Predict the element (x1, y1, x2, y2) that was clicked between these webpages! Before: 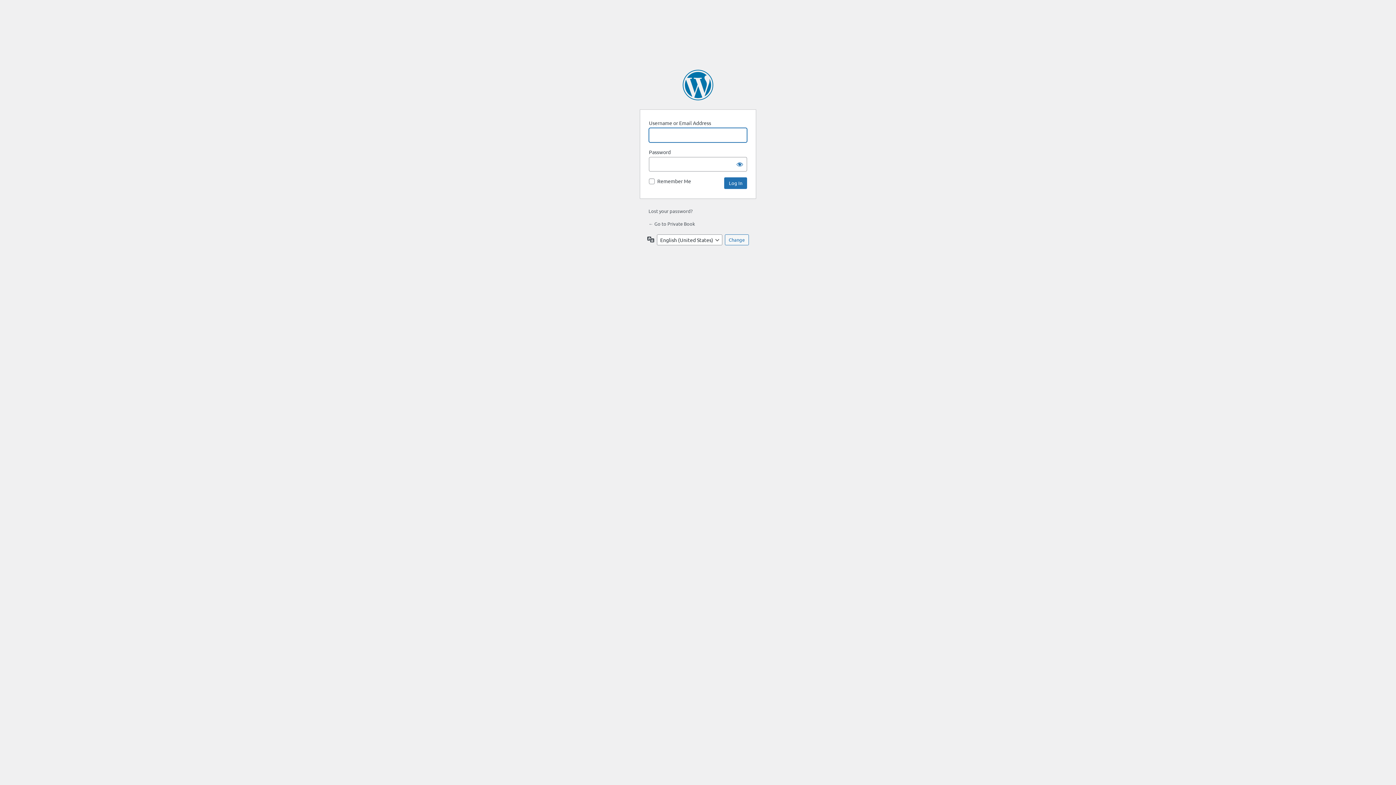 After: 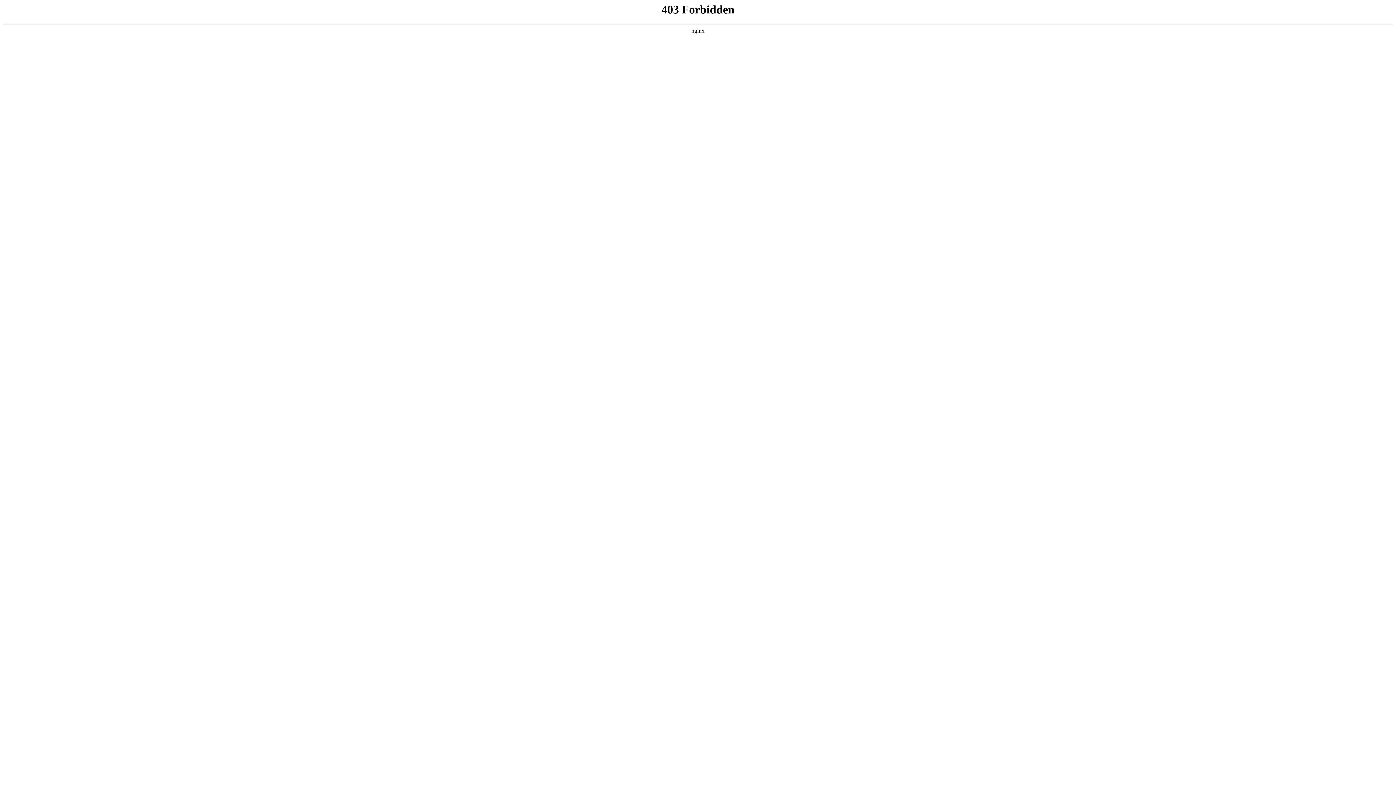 Action: label: Powered by WordPress bbox: (682, 69, 713, 100)